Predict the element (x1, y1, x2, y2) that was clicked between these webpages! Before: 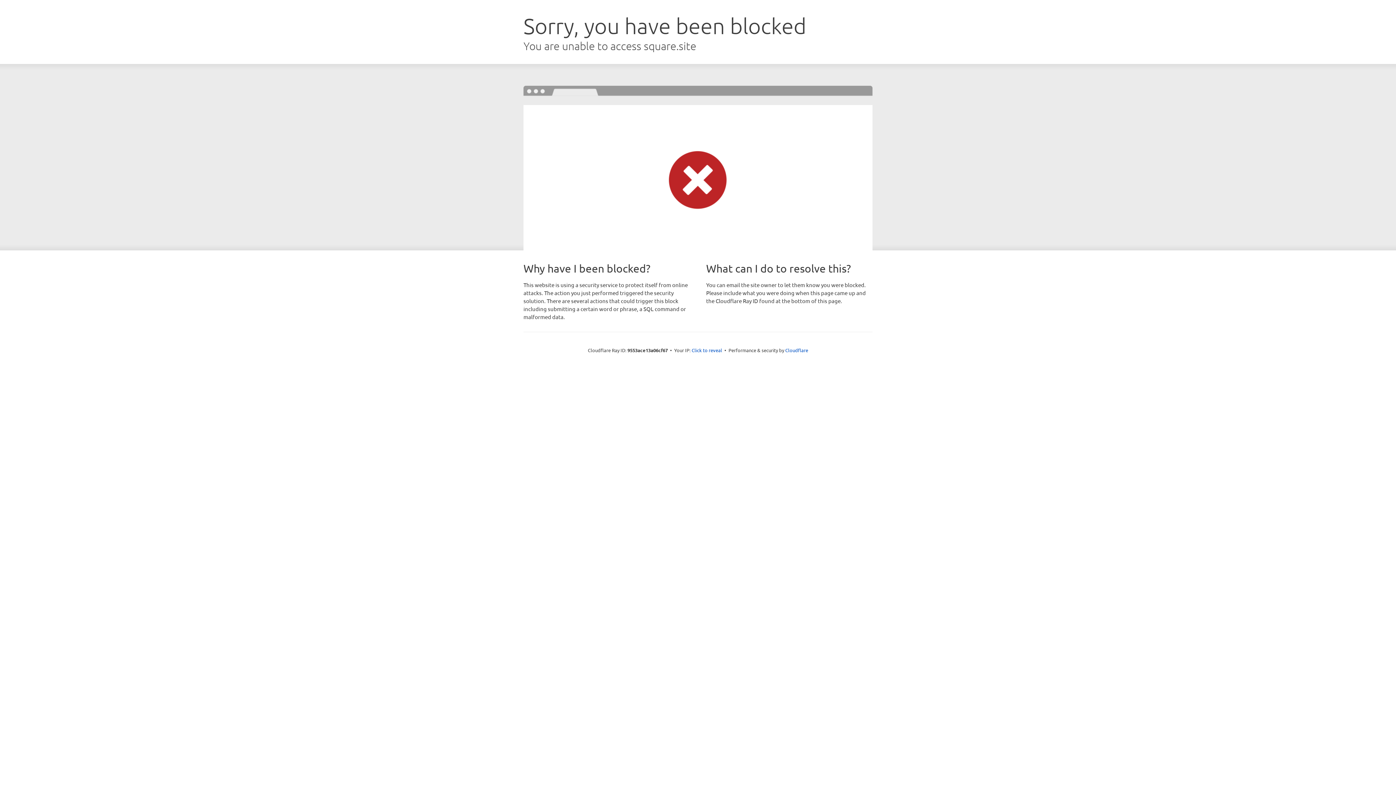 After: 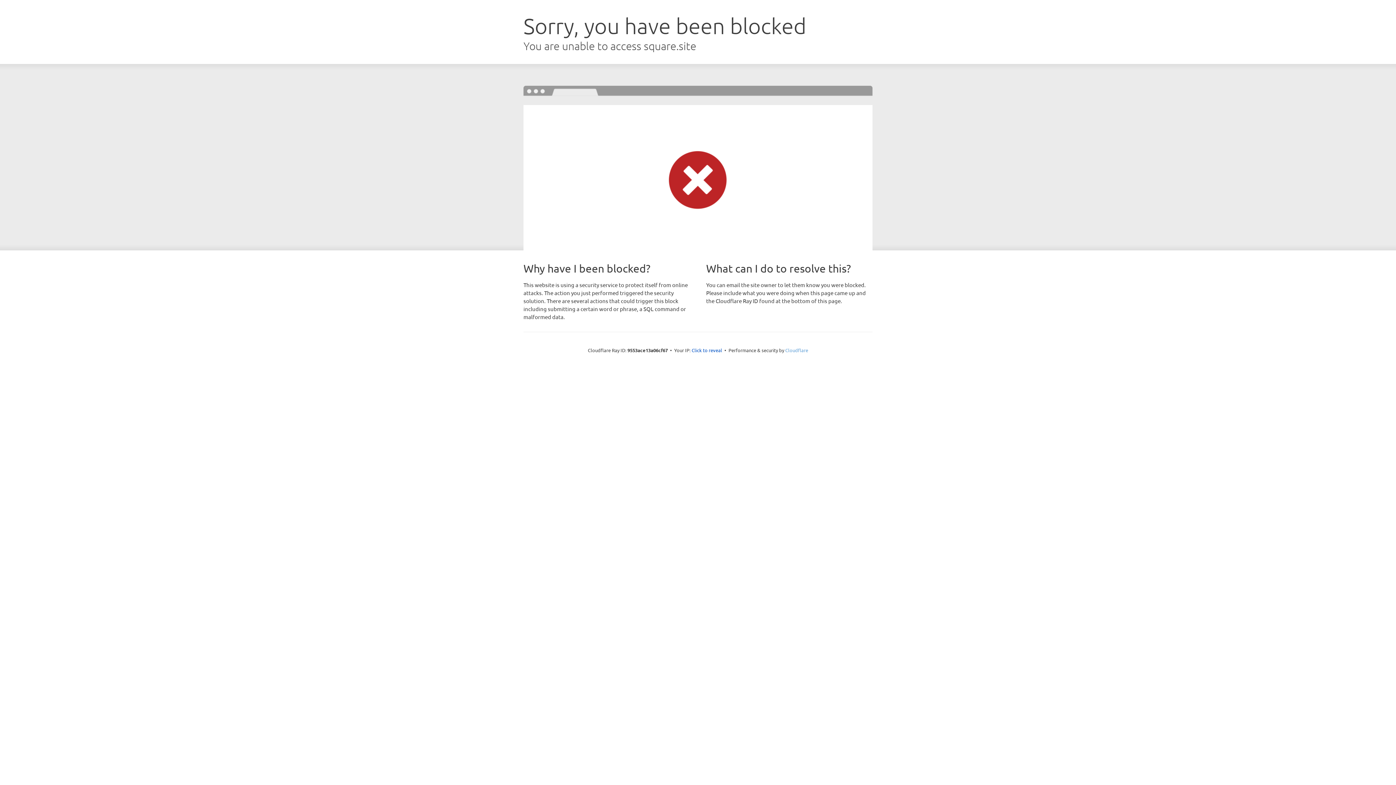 Action: label: Cloudflare bbox: (785, 347, 808, 353)